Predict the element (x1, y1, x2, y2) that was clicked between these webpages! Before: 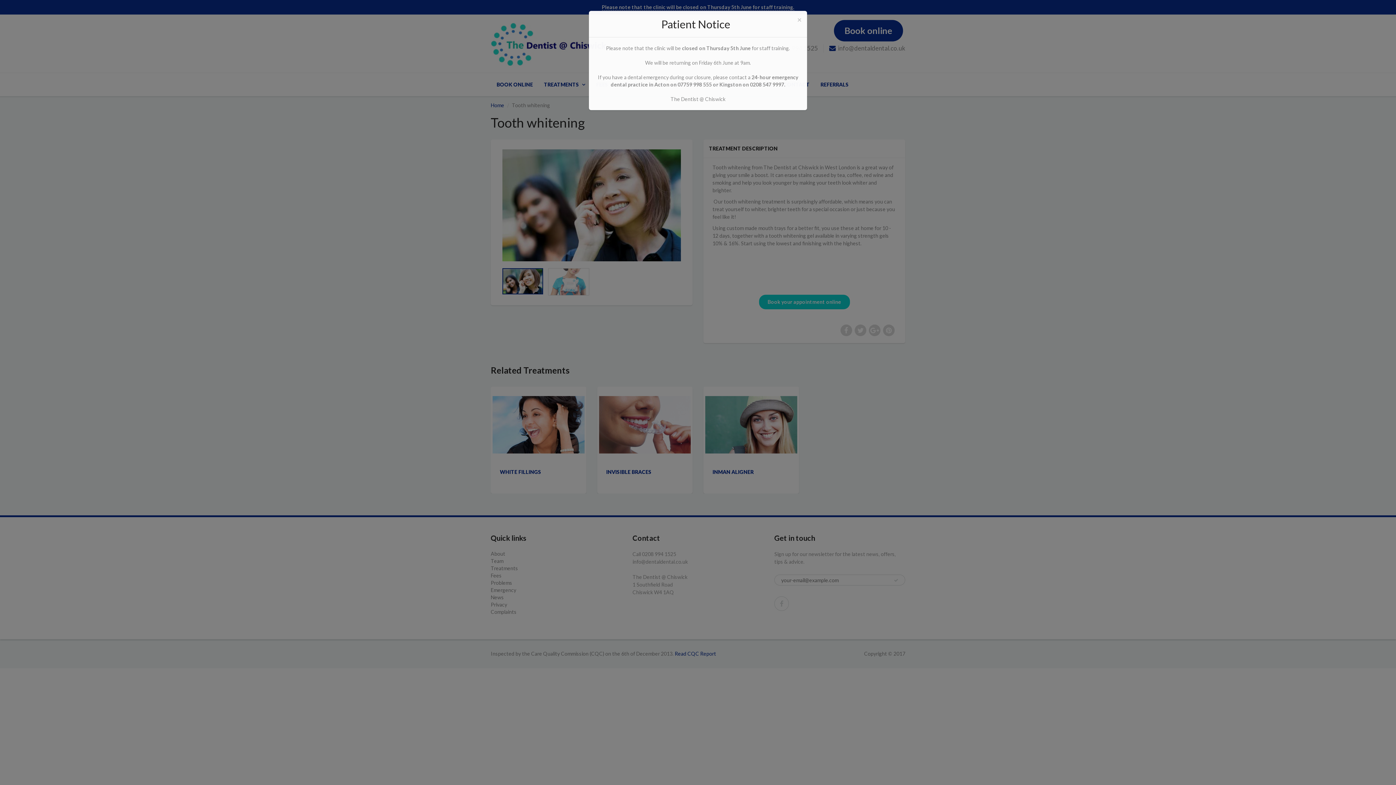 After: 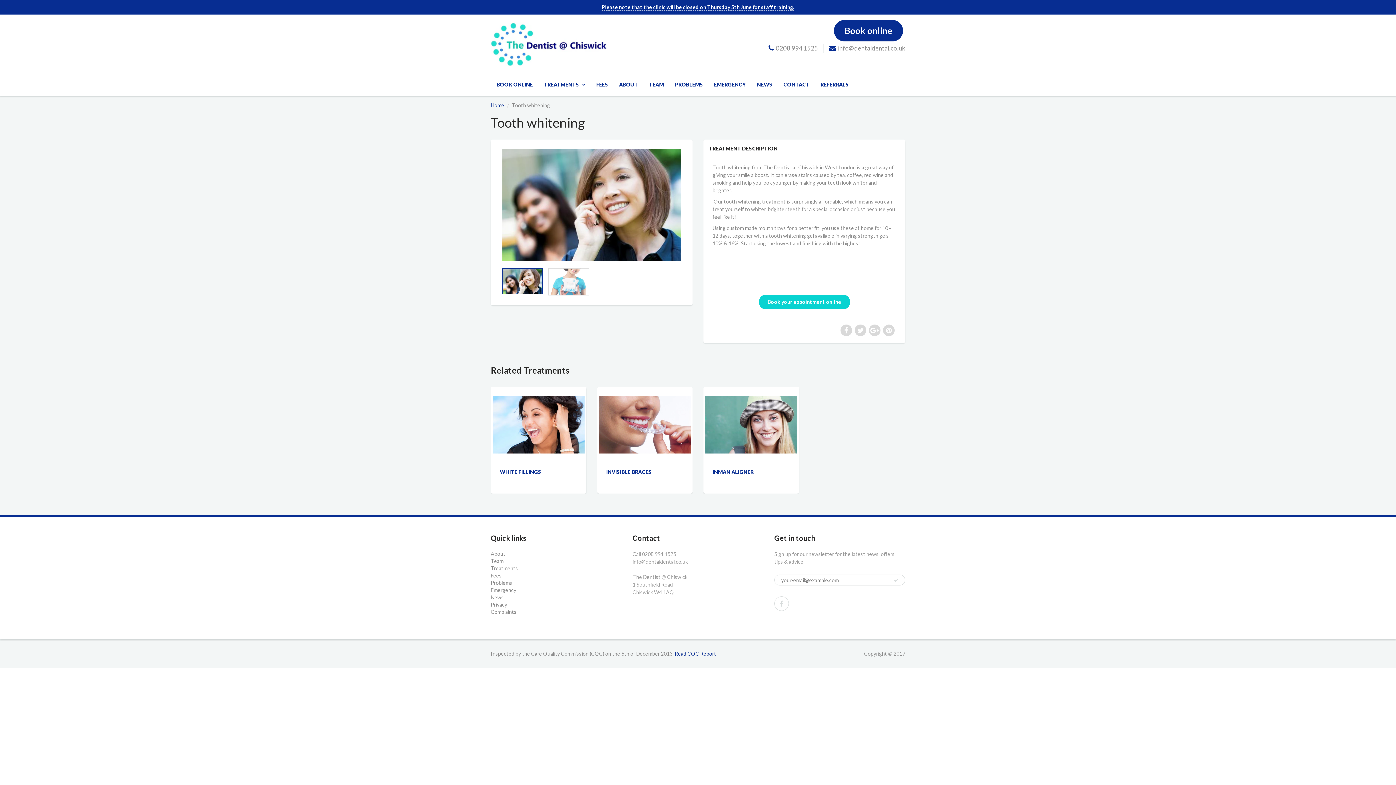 Action: bbox: (797, 15, 801, 23) label: ×